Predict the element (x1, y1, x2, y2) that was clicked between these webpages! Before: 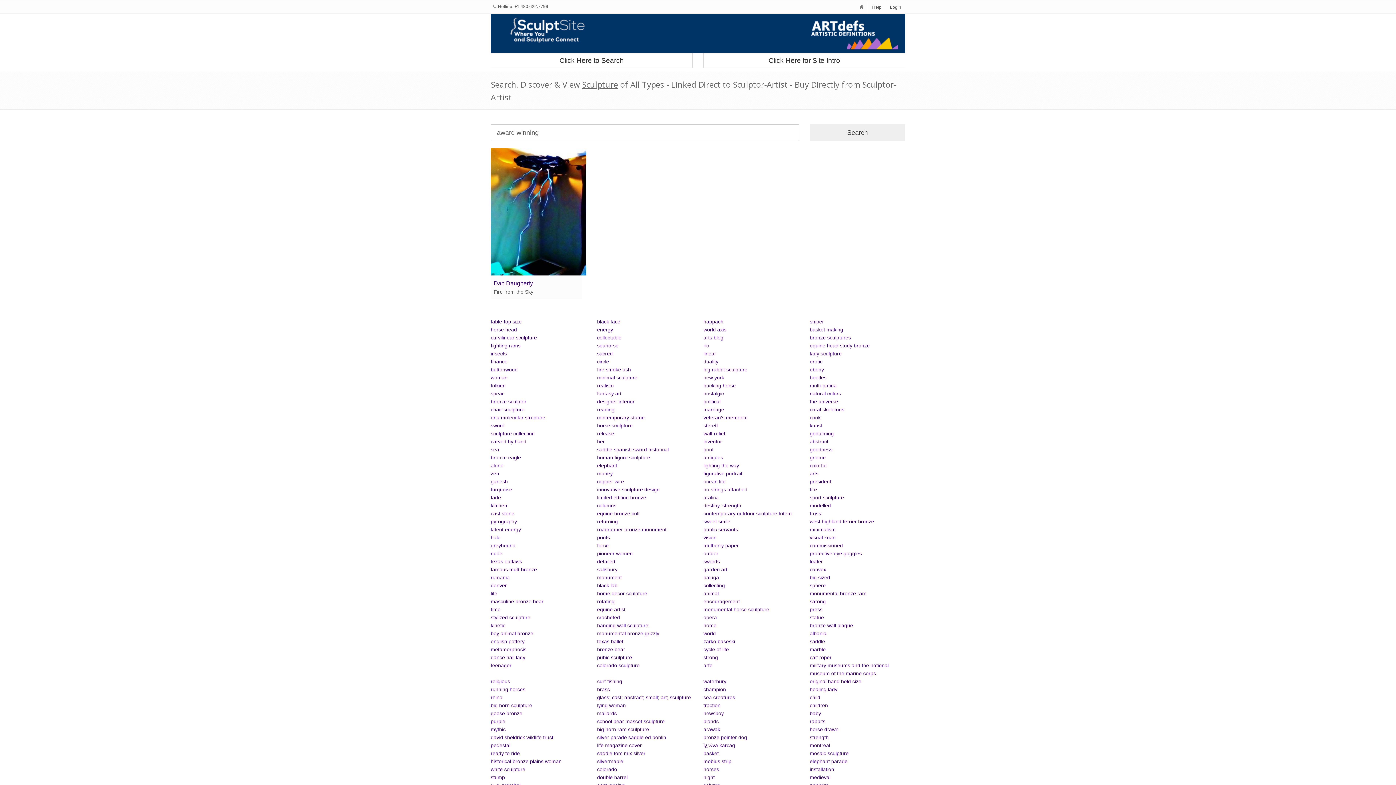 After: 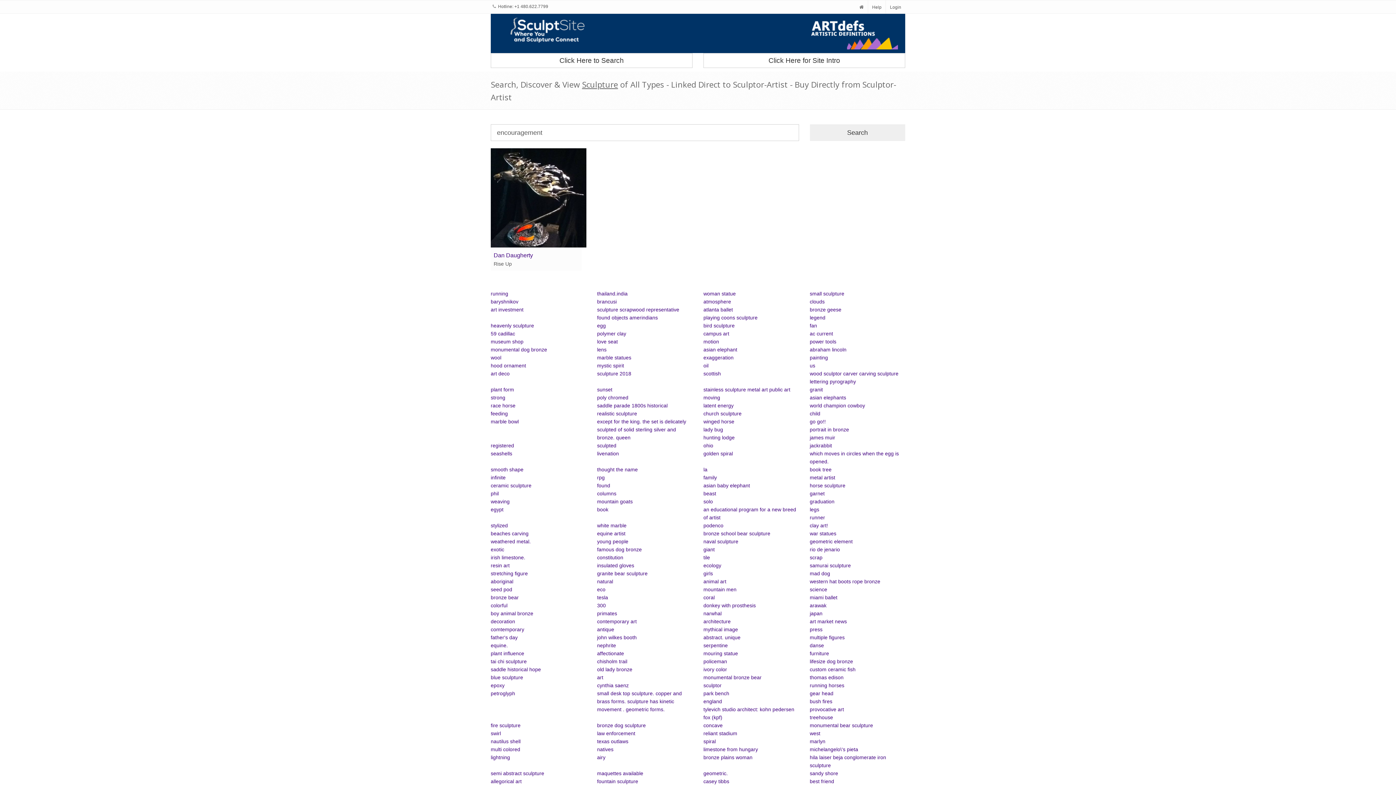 Action: bbox: (703, 598, 740, 604) label: encouragement